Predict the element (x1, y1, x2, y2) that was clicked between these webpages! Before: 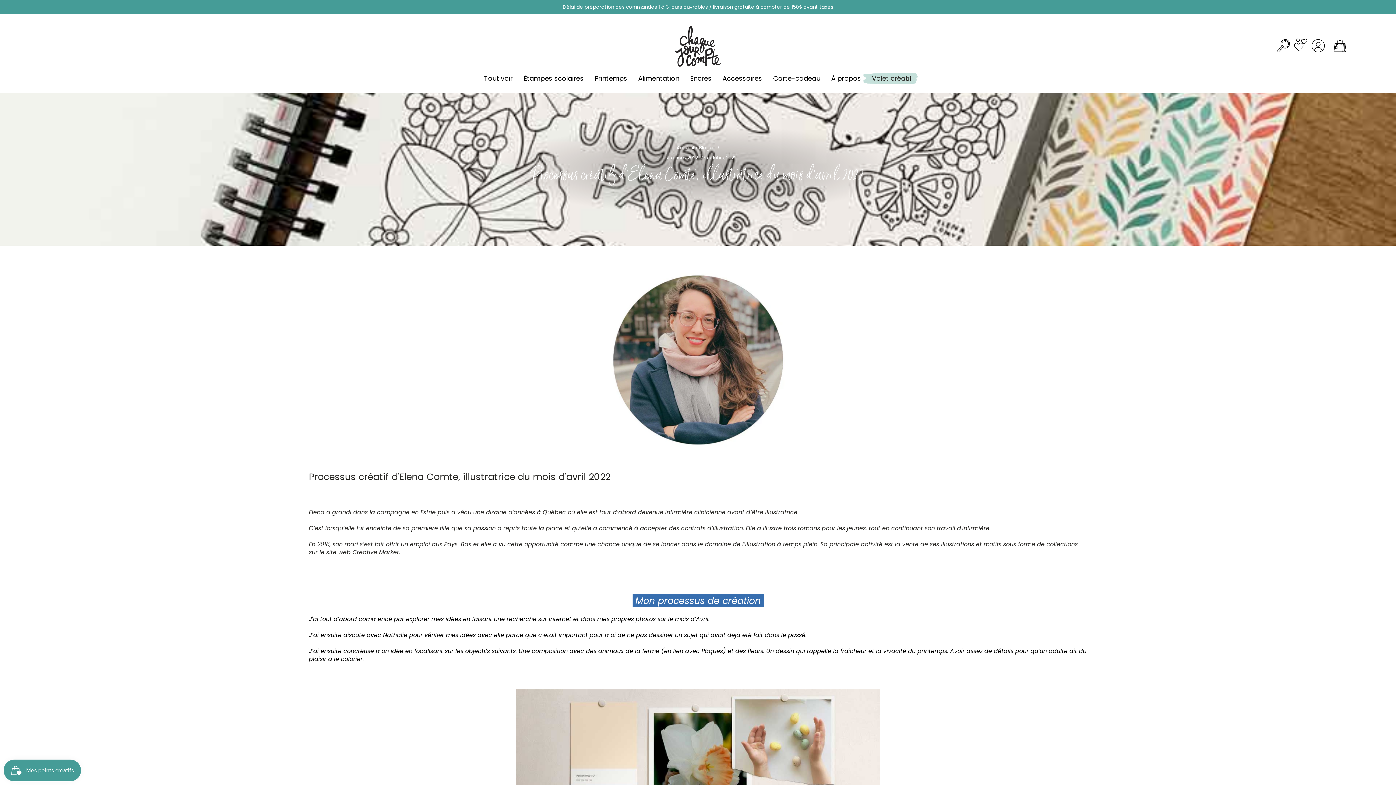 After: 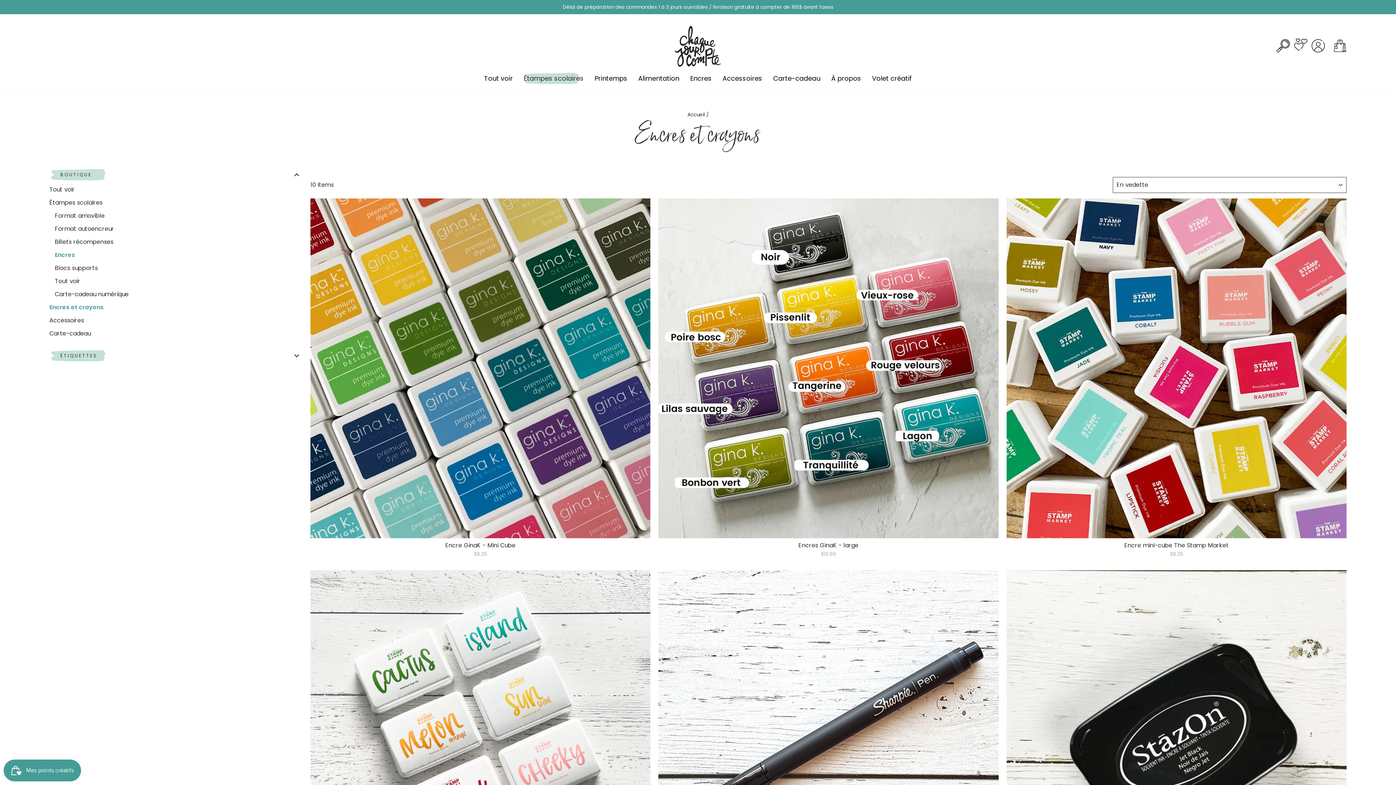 Action: label: Encres bbox: (684, 71, 717, 85)